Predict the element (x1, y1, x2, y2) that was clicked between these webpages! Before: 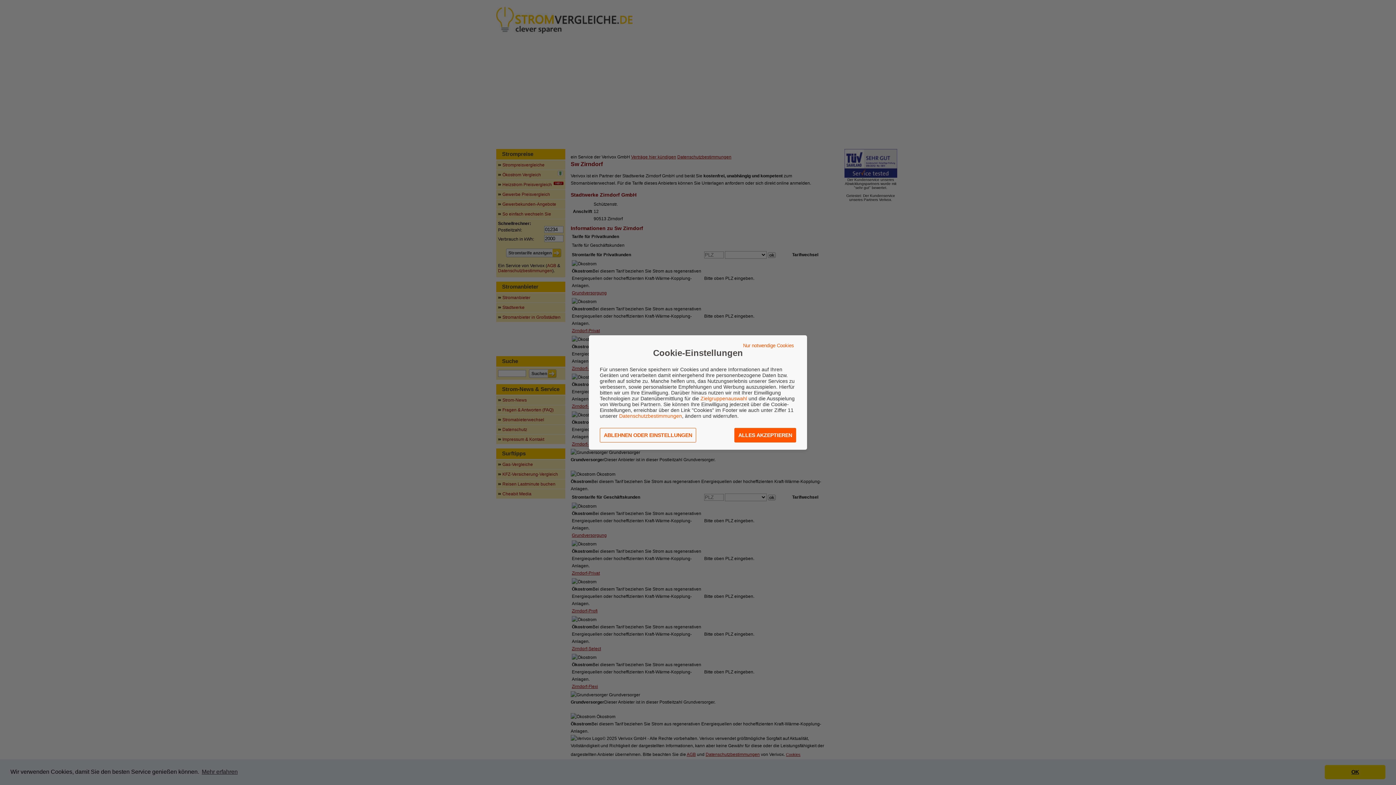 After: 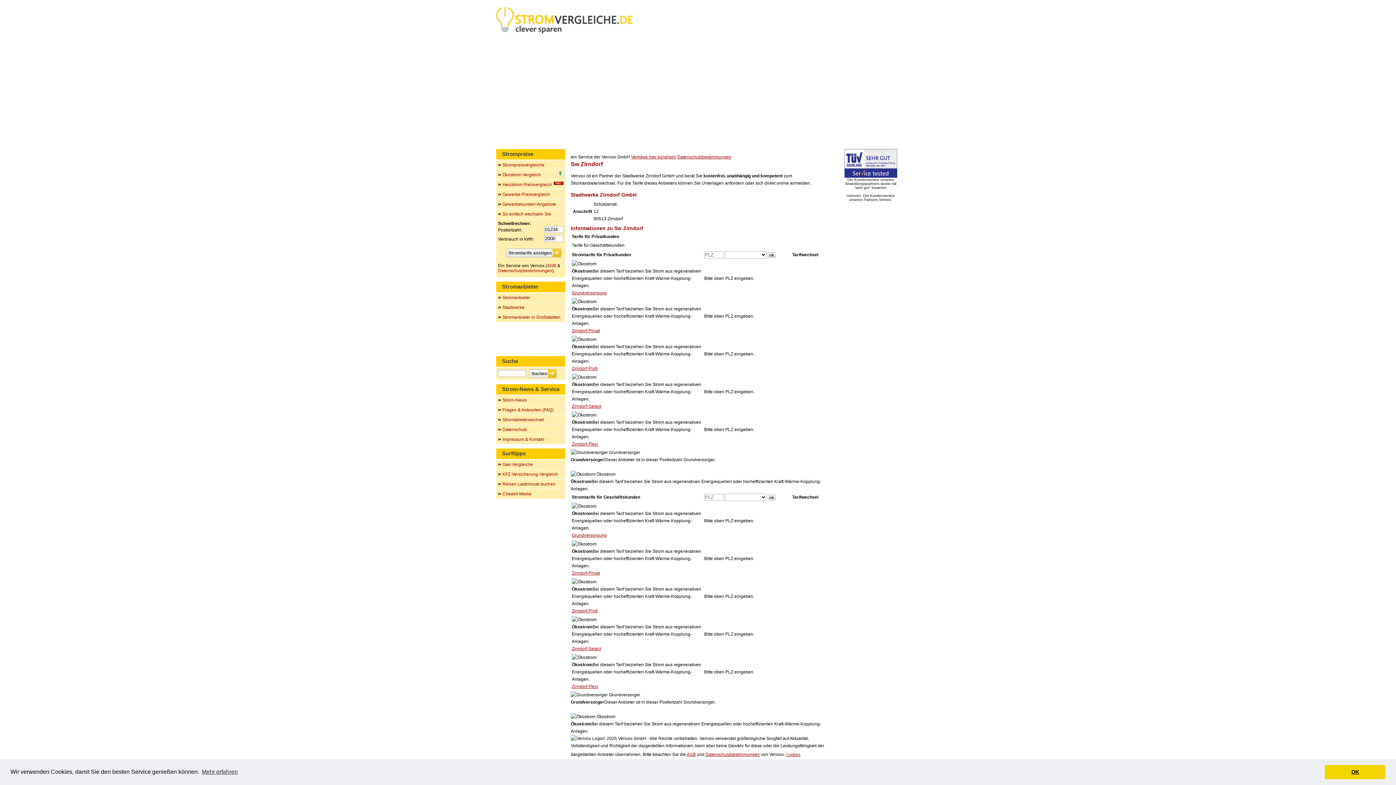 Action: label: Nur notwendige Cookies bbox: (741, 342, 796, 348)